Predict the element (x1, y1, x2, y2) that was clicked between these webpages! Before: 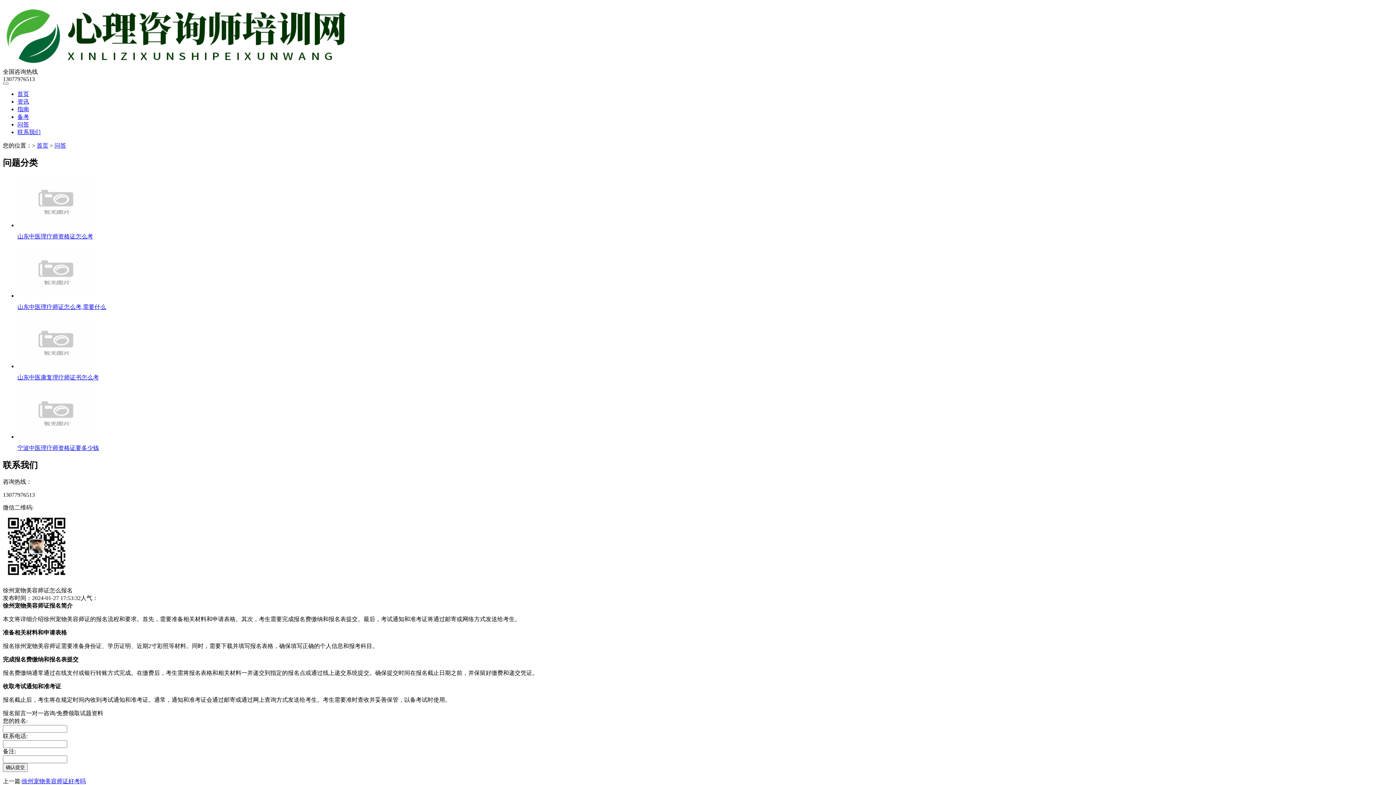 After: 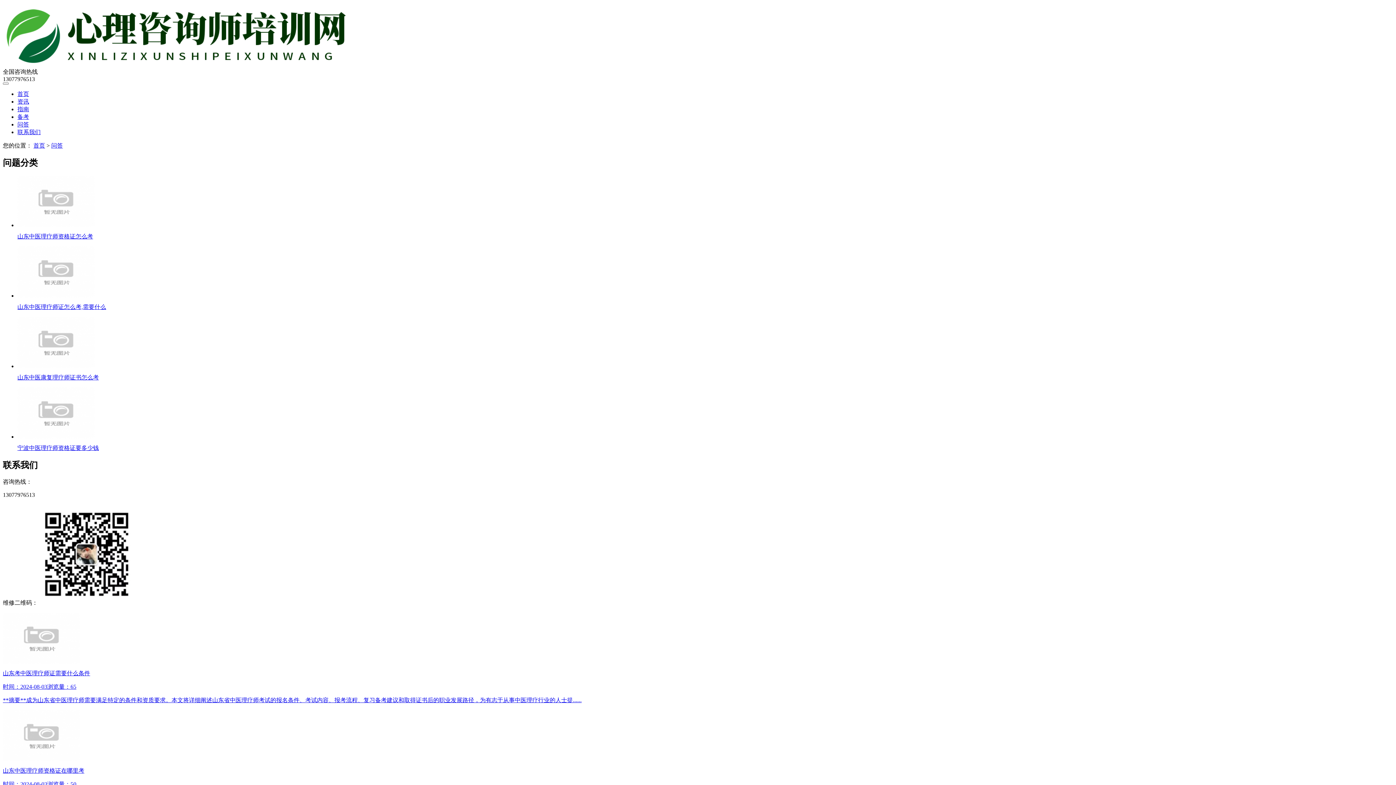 Action: label: 问答 bbox: (54, 142, 66, 148)